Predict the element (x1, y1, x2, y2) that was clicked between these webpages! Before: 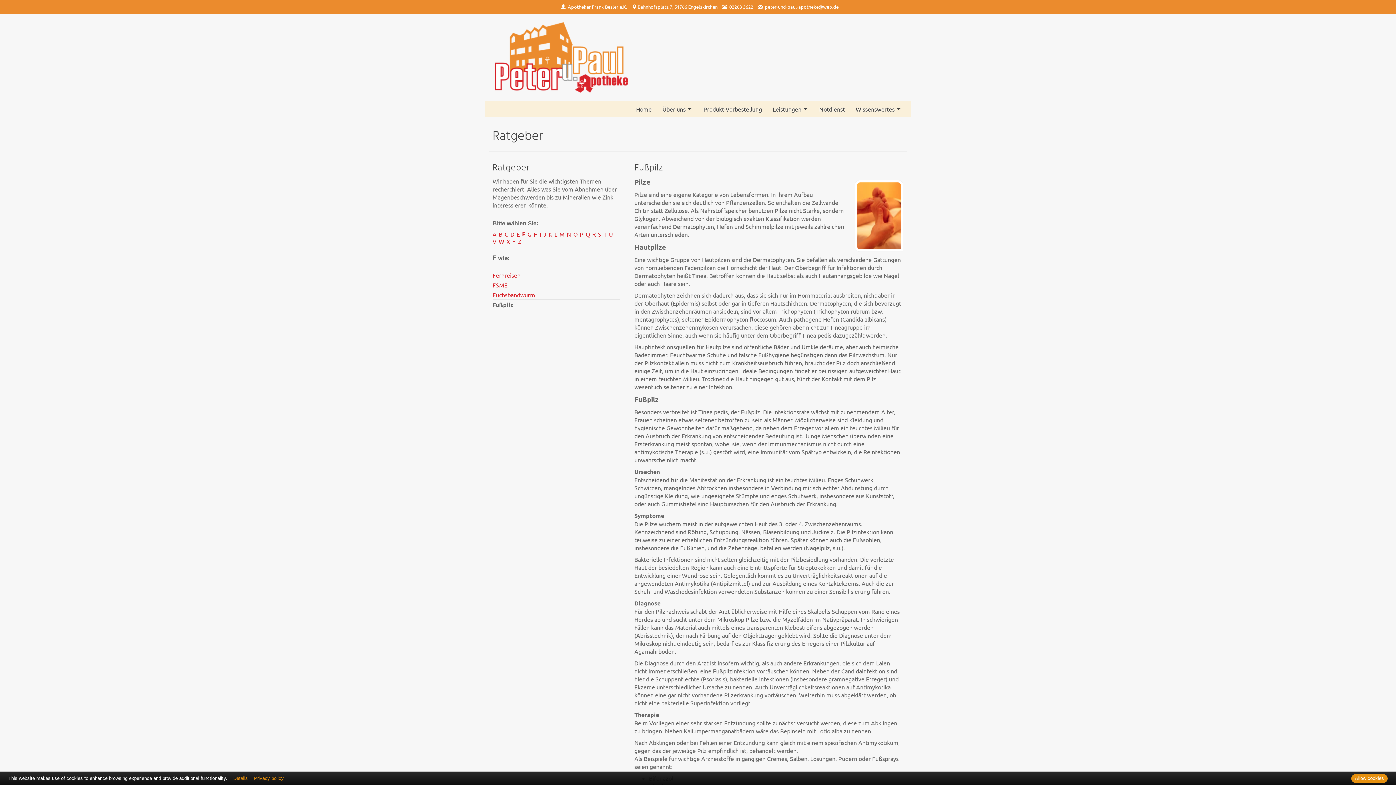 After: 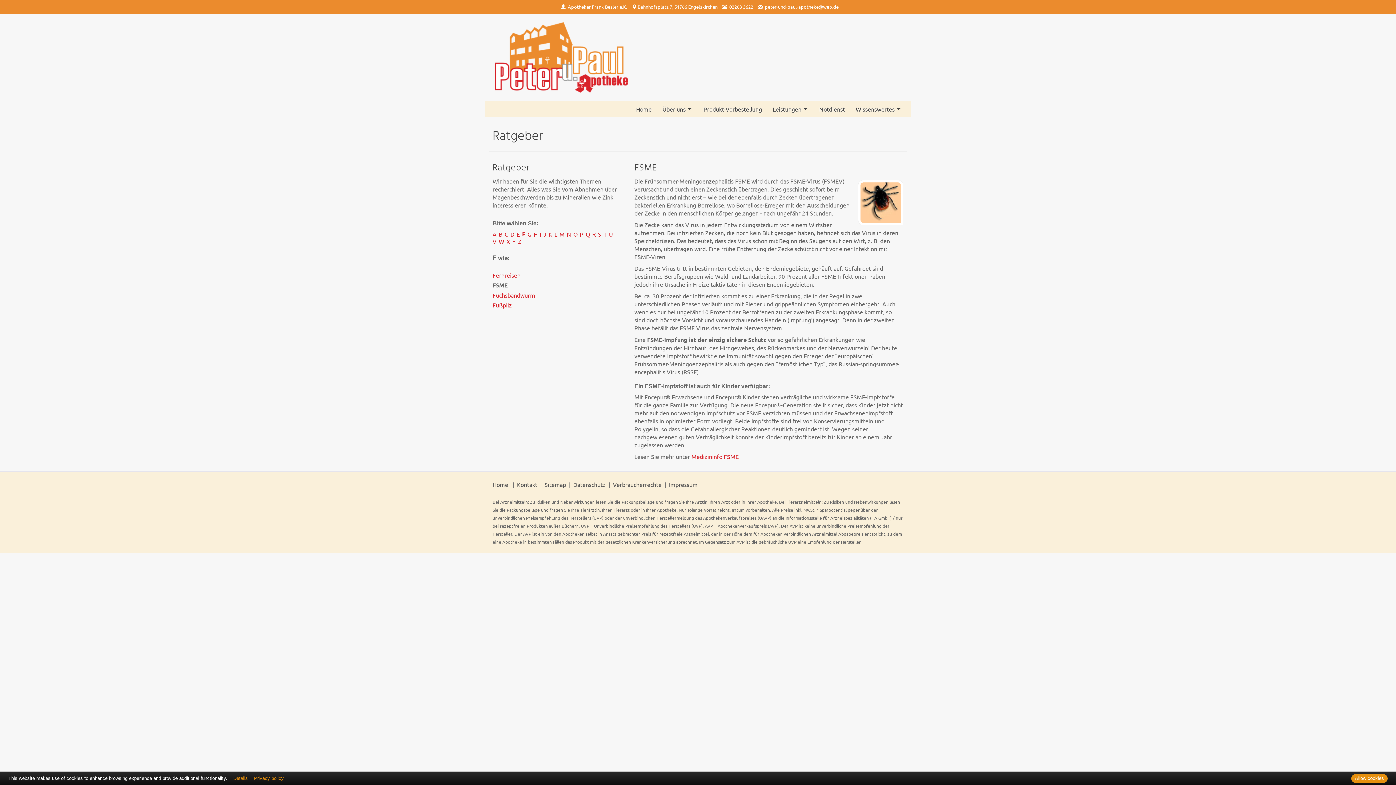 Action: bbox: (492, 281, 507, 288) label: FSME